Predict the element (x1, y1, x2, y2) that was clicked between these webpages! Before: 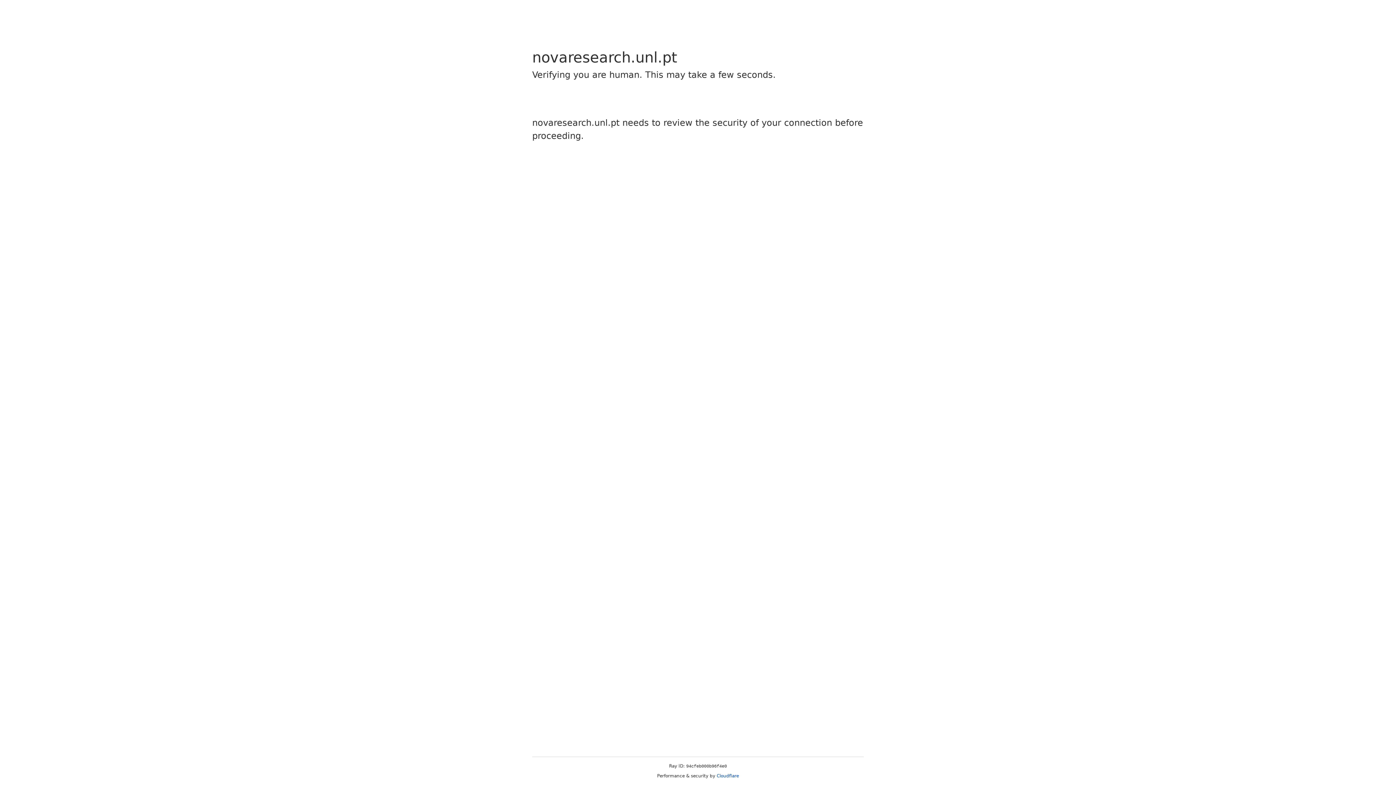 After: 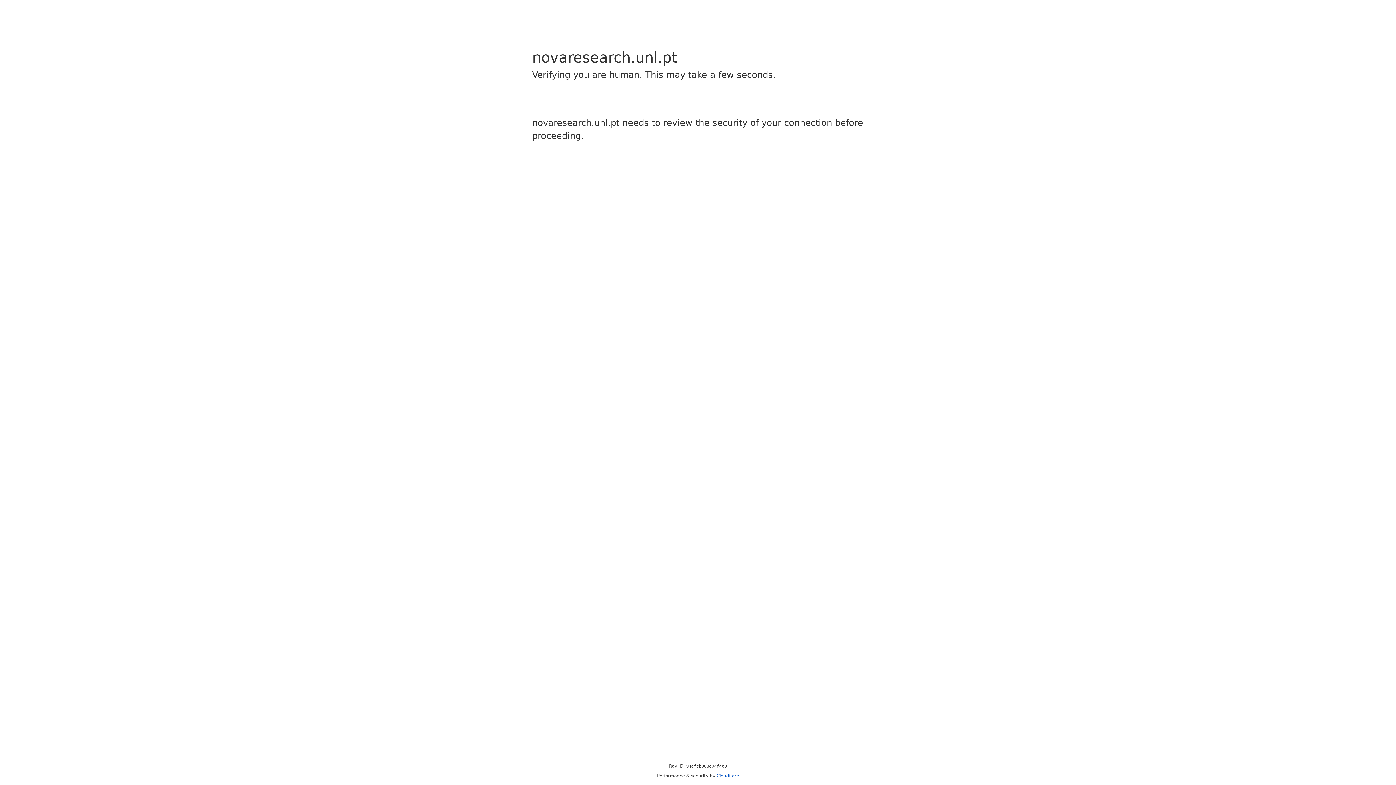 Action: label: Cloudflare bbox: (716, 773, 739, 778)